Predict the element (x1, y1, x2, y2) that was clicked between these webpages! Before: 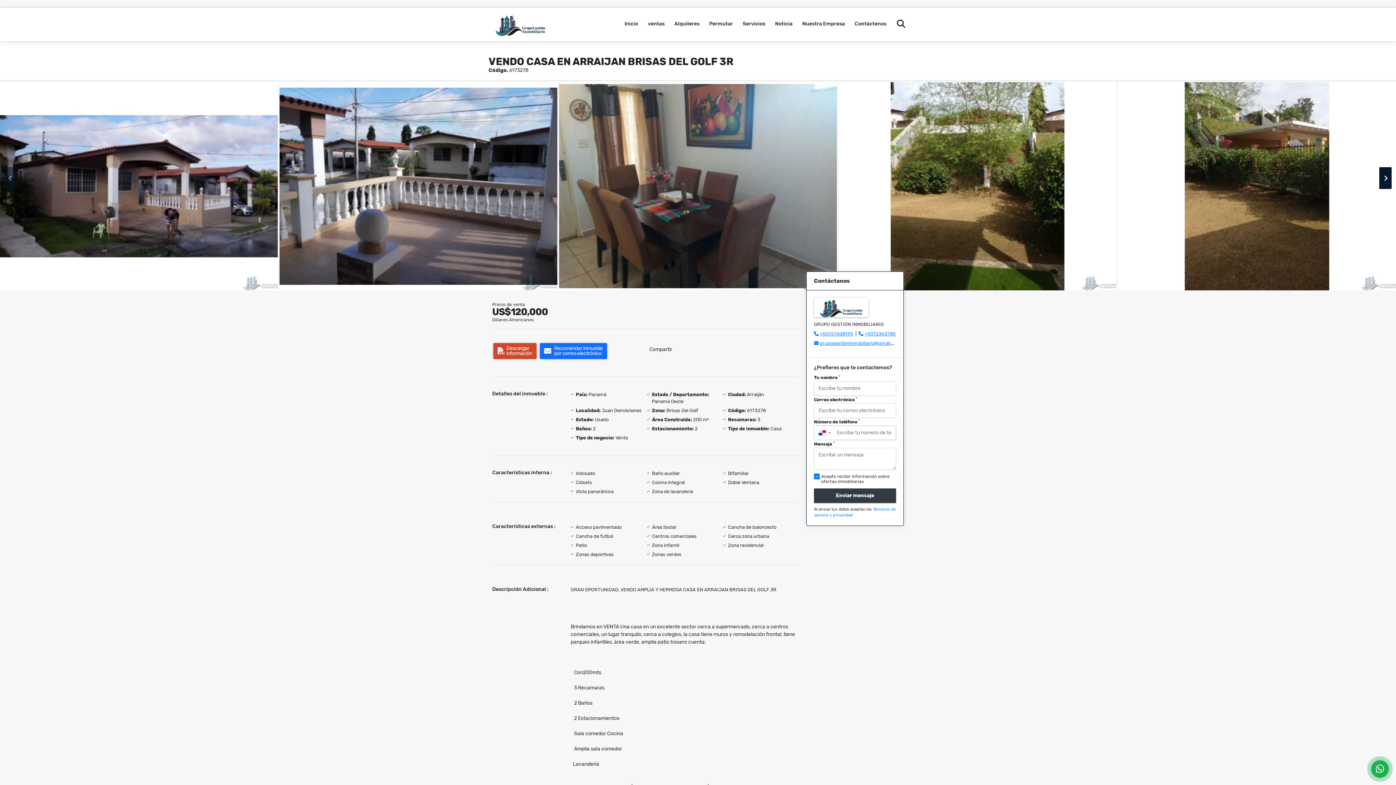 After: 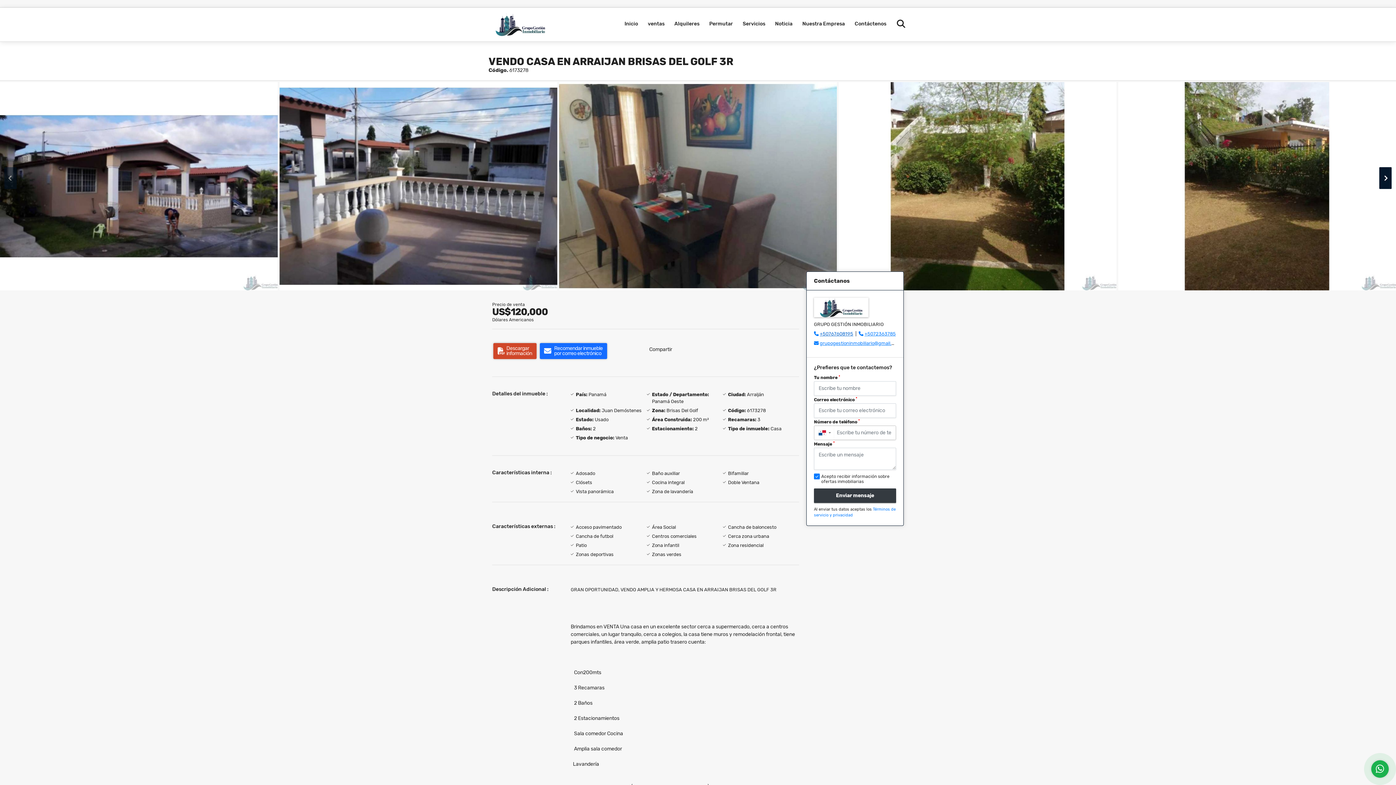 Action: label: +50767608195 bbox: (820, 331, 853, 336)